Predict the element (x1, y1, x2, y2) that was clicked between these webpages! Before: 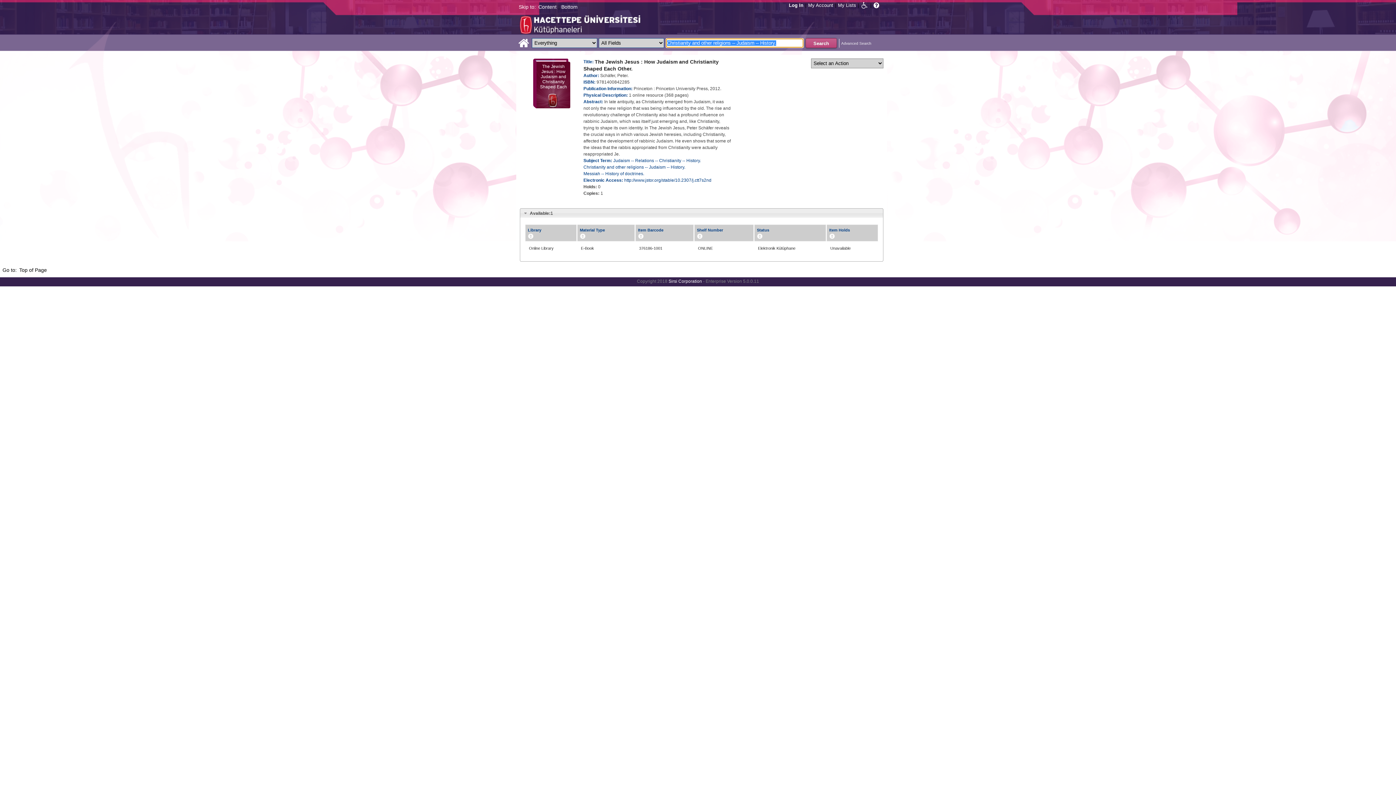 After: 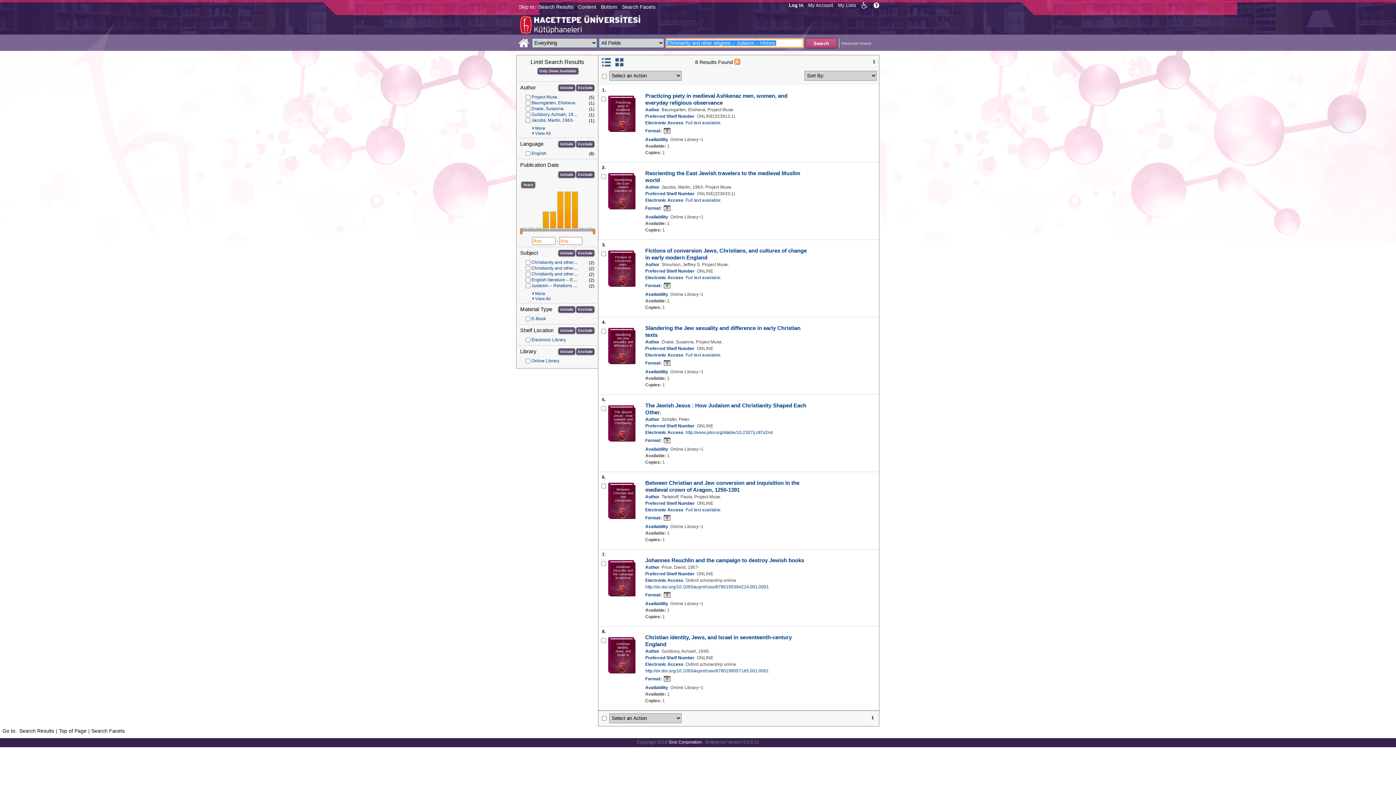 Action: label: Christianity and other religions -- Judaism -- History. bbox: (583, 164, 685, 169)